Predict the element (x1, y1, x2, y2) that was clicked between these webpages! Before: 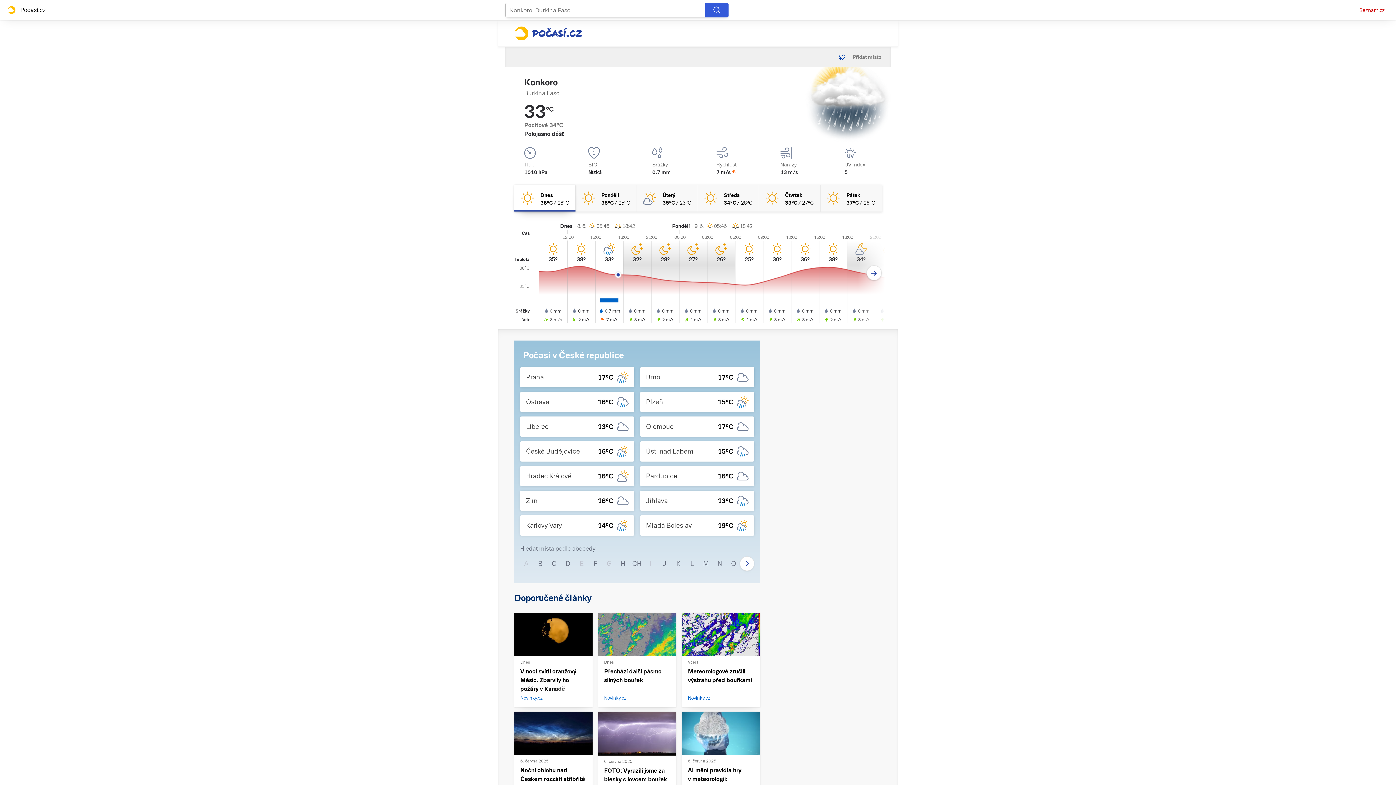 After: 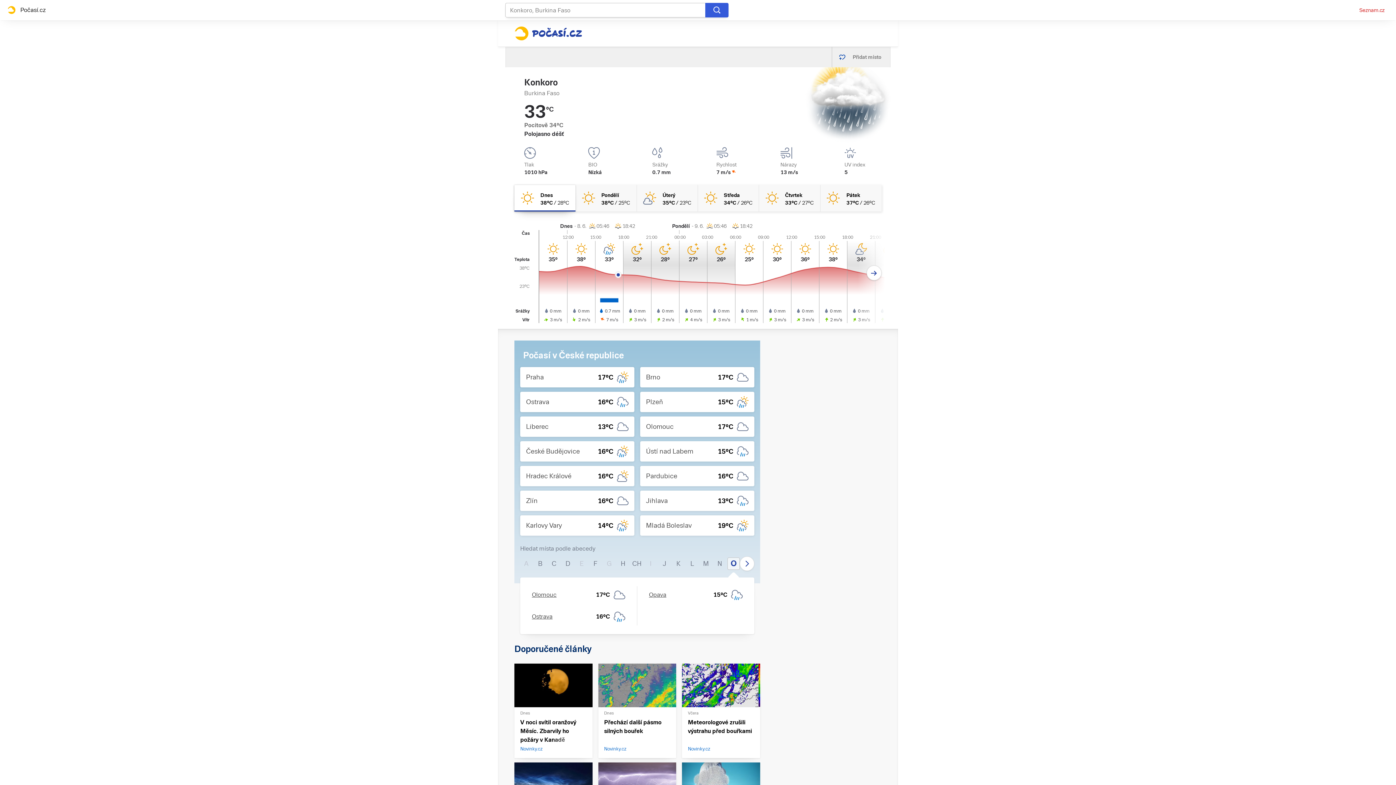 Action: label: O bbox: (727, 557, 740, 570)